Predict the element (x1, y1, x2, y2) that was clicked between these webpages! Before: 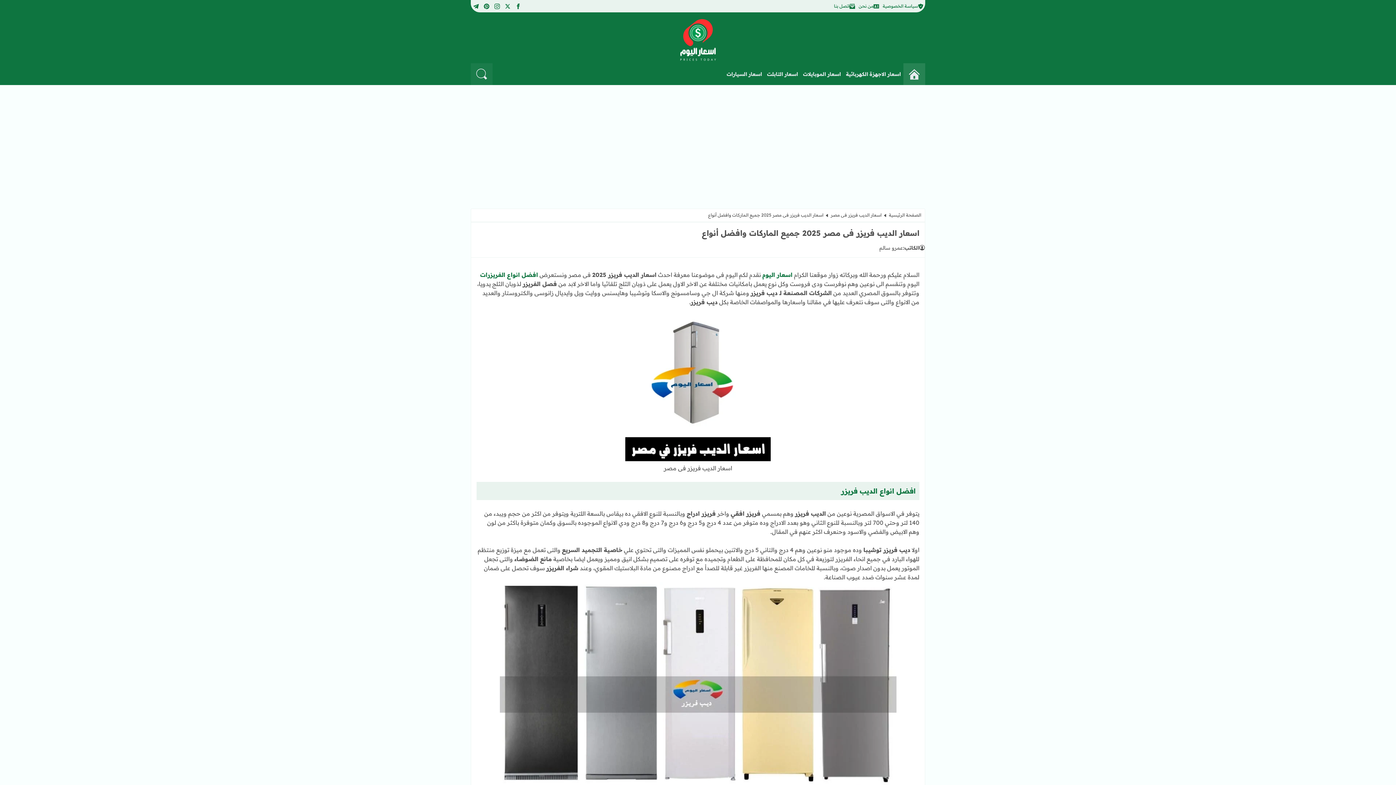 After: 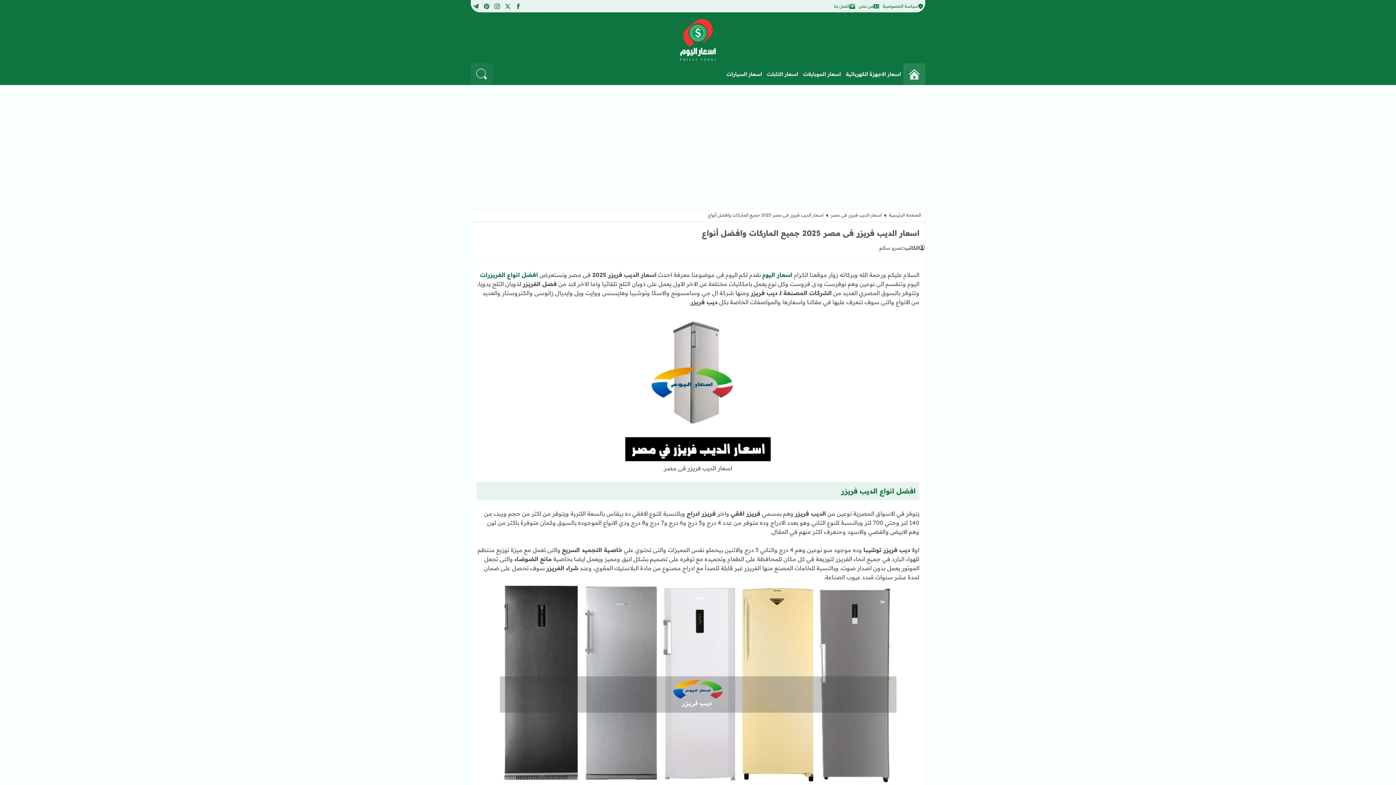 Action: bbox: (762, 271, 792, 278) label: اسعار اليوم